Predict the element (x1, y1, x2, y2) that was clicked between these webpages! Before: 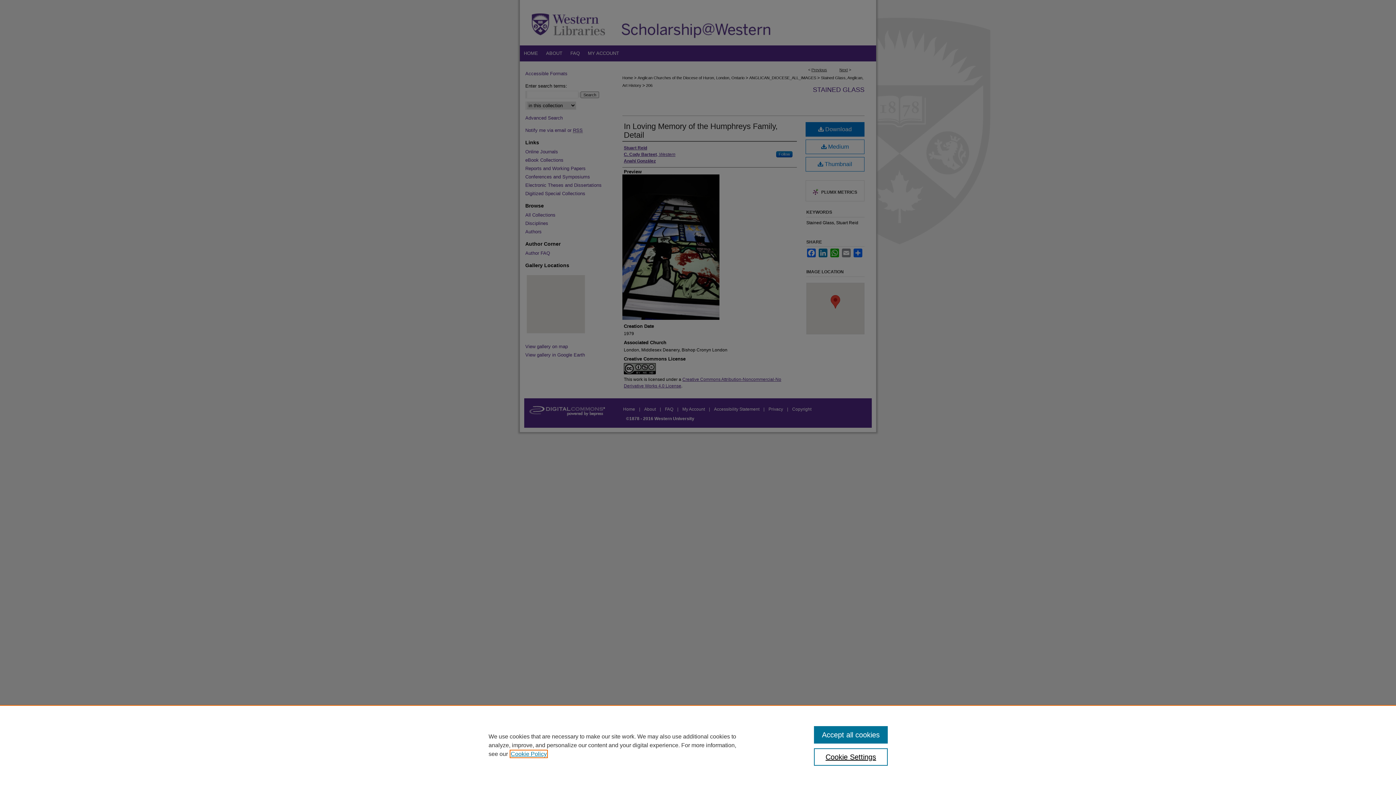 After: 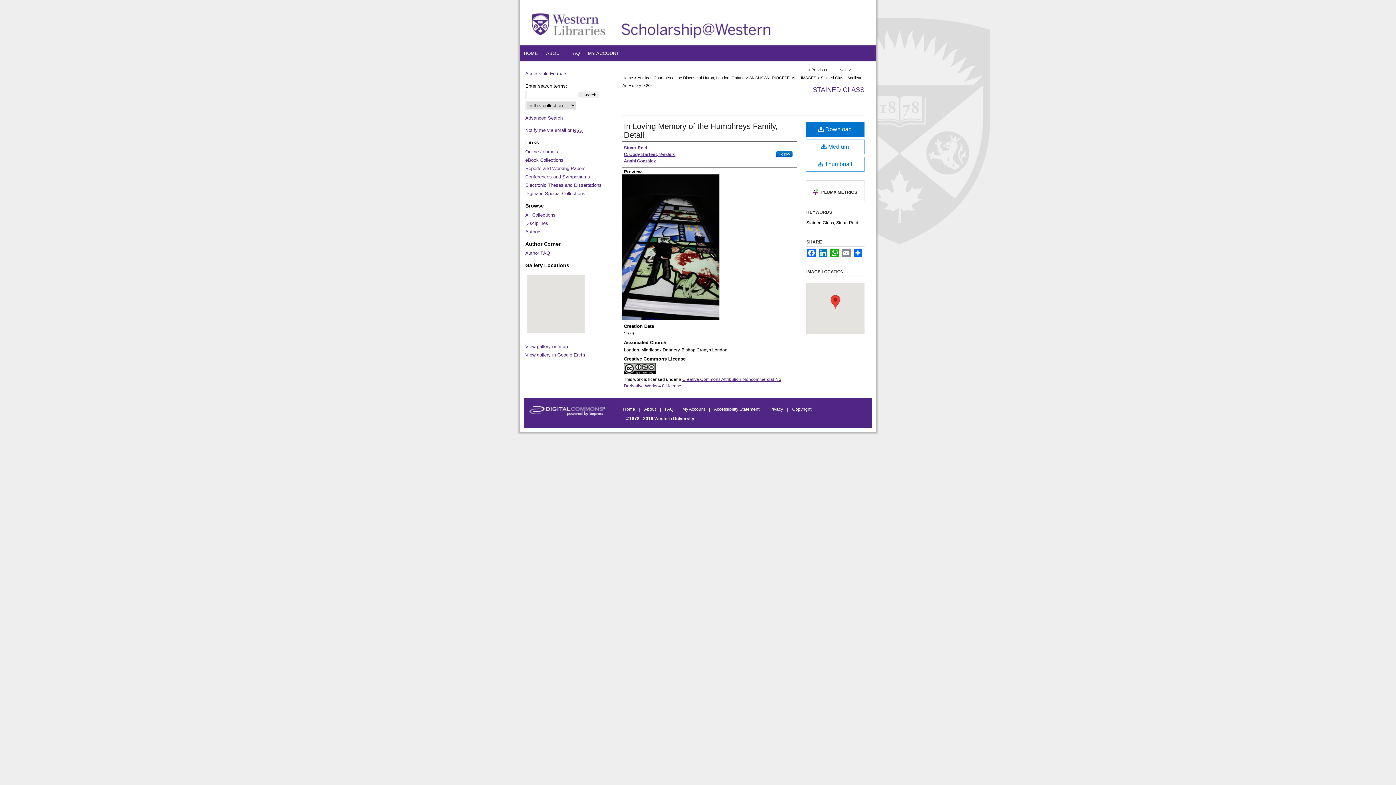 Action: label: Accept all cookies bbox: (814, 726, 887, 744)